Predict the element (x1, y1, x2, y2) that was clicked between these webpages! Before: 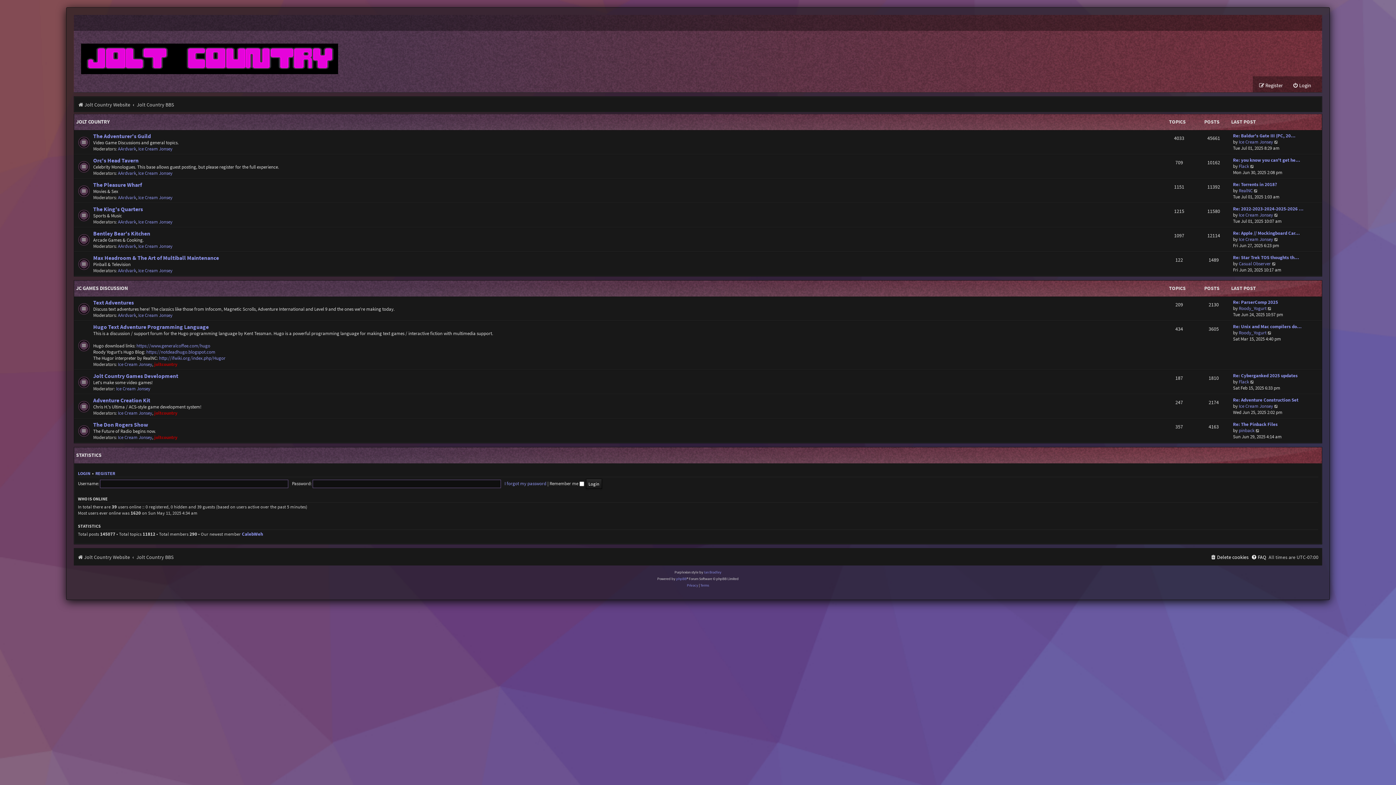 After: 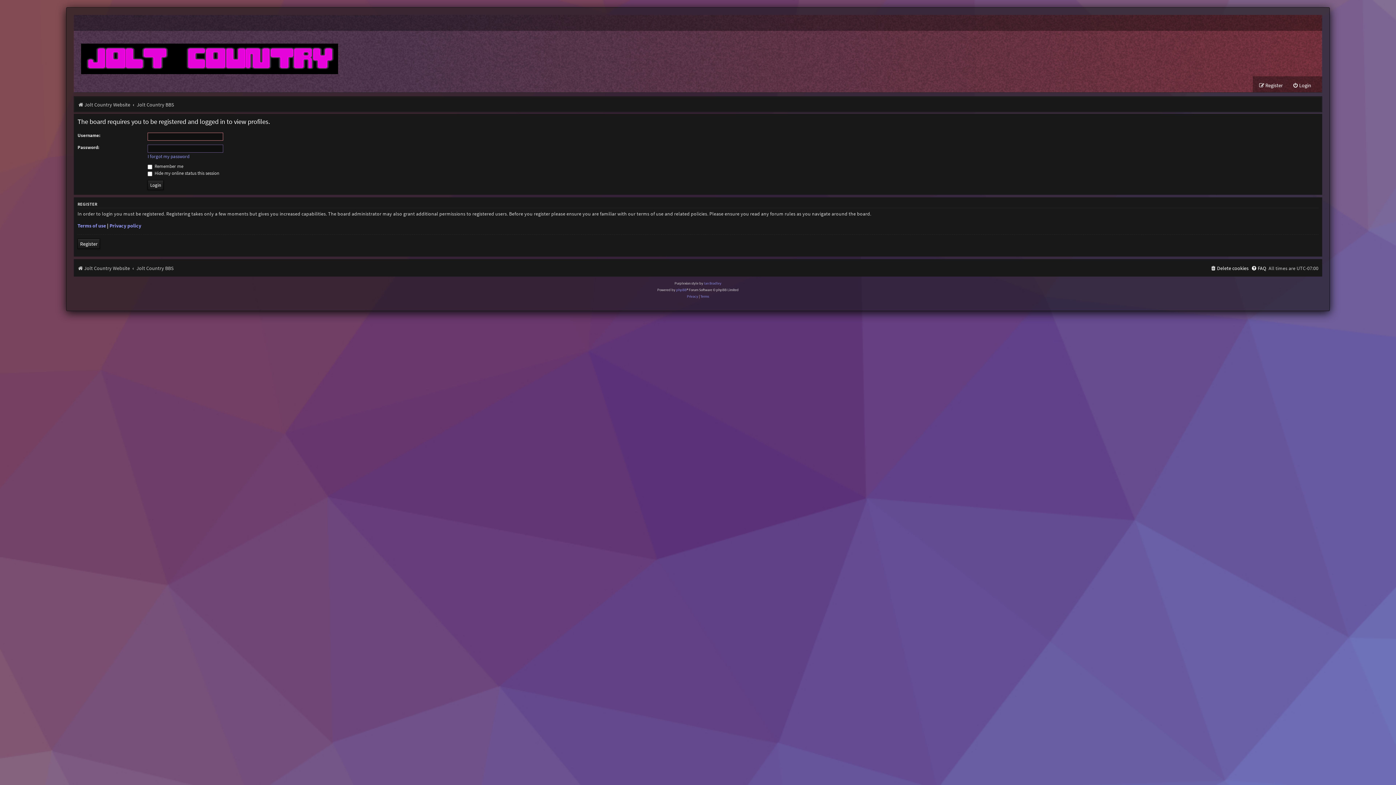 Action: bbox: (1239, 187, 1252, 193) label: RealNC